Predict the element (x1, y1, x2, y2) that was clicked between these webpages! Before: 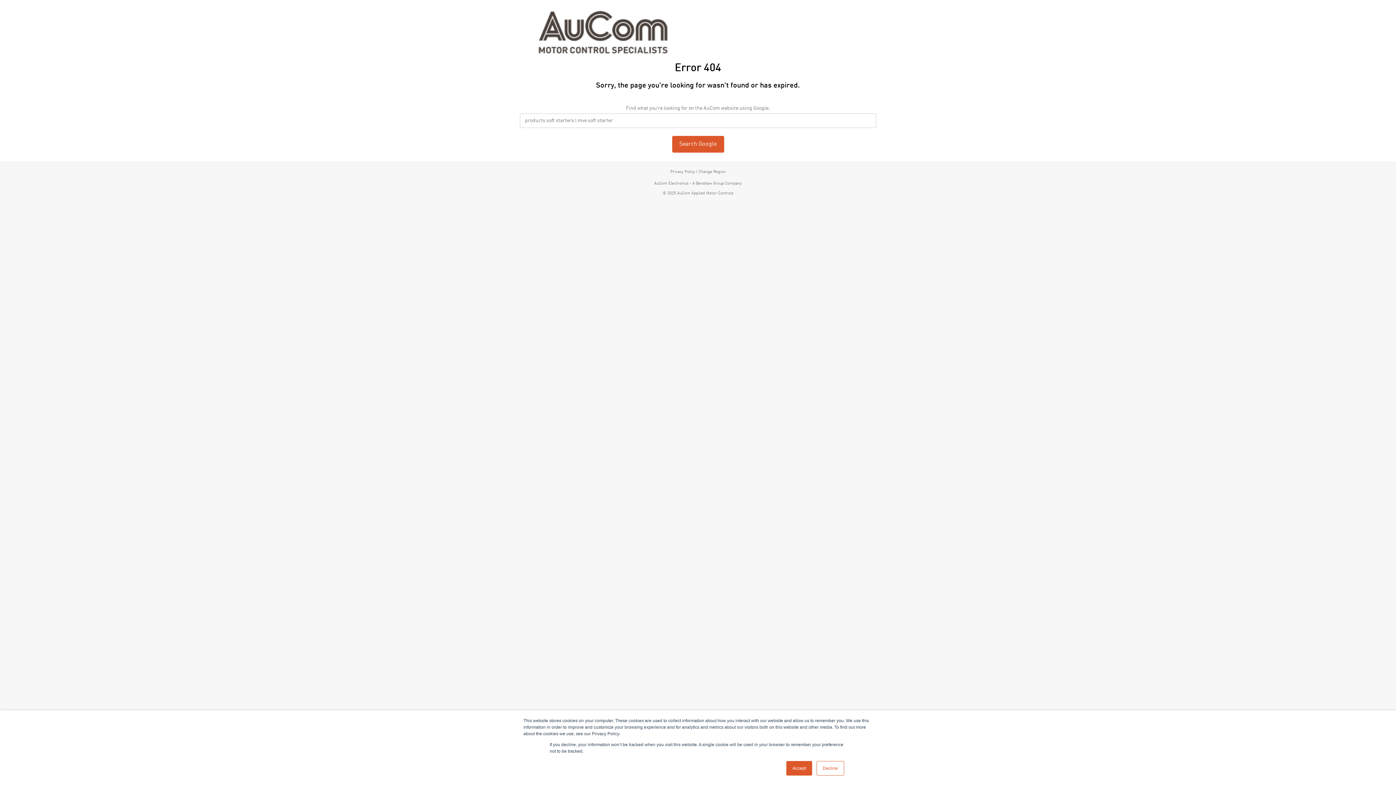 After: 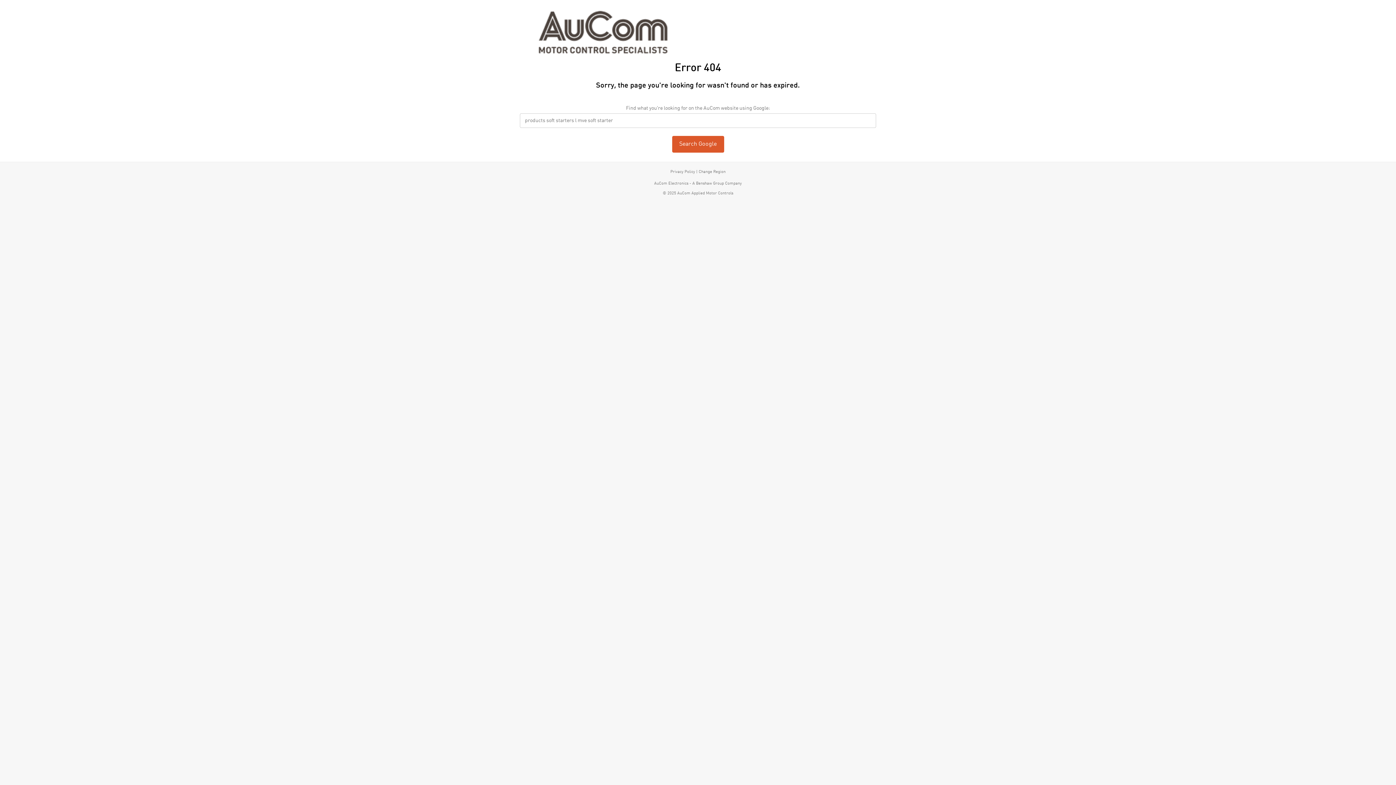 Action: label: Decline bbox: (816, 761, 844, 776)